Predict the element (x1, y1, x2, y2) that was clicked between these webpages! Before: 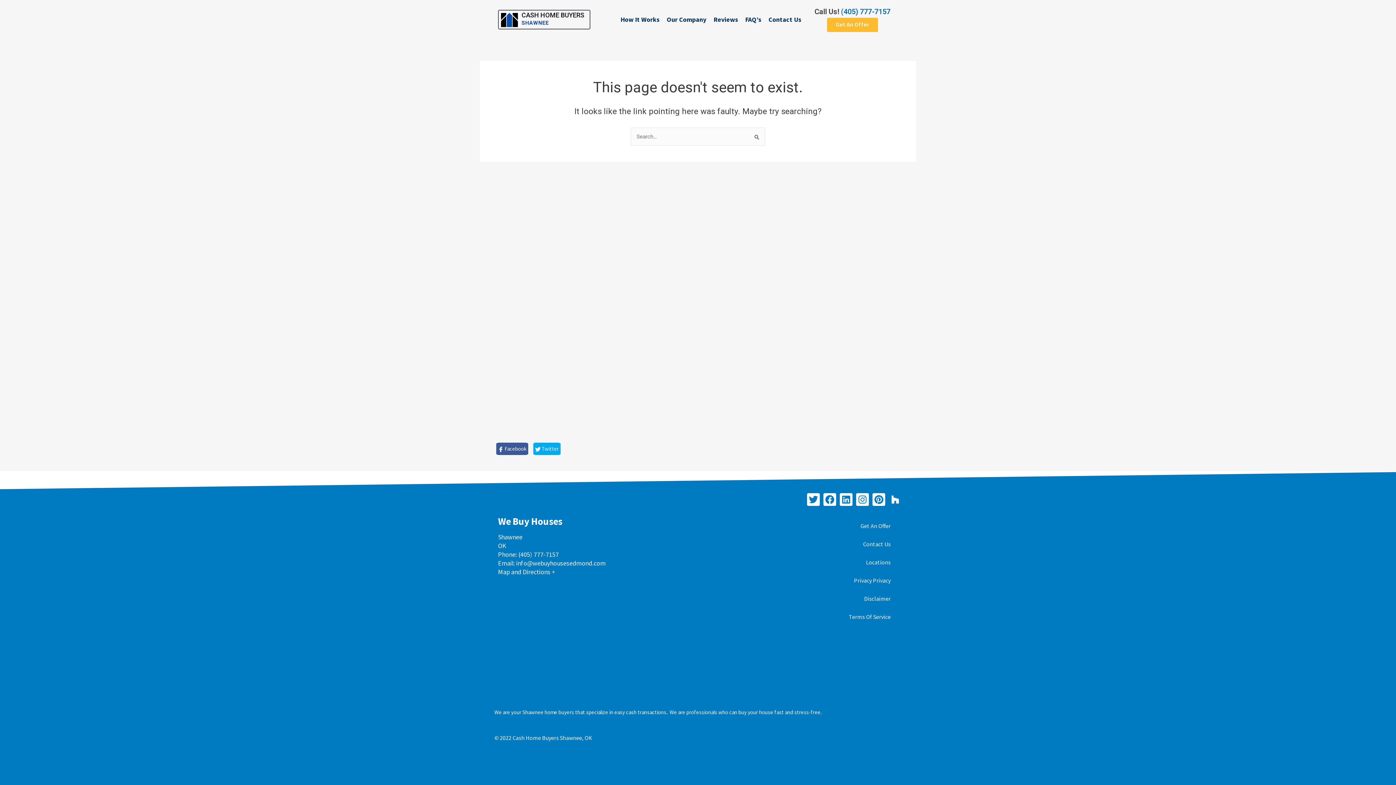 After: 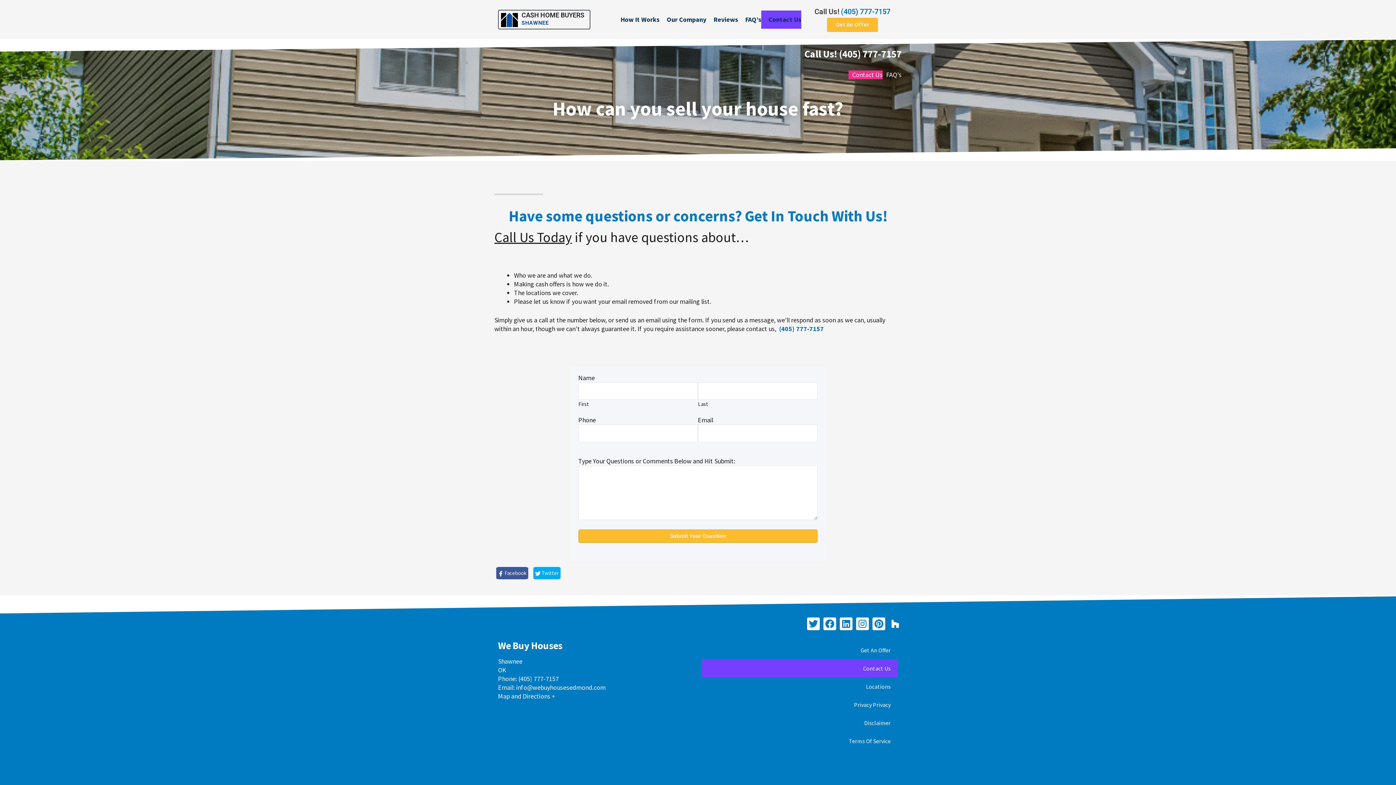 Action: label: Contact Us bbox: (761, 10, 801, 28)